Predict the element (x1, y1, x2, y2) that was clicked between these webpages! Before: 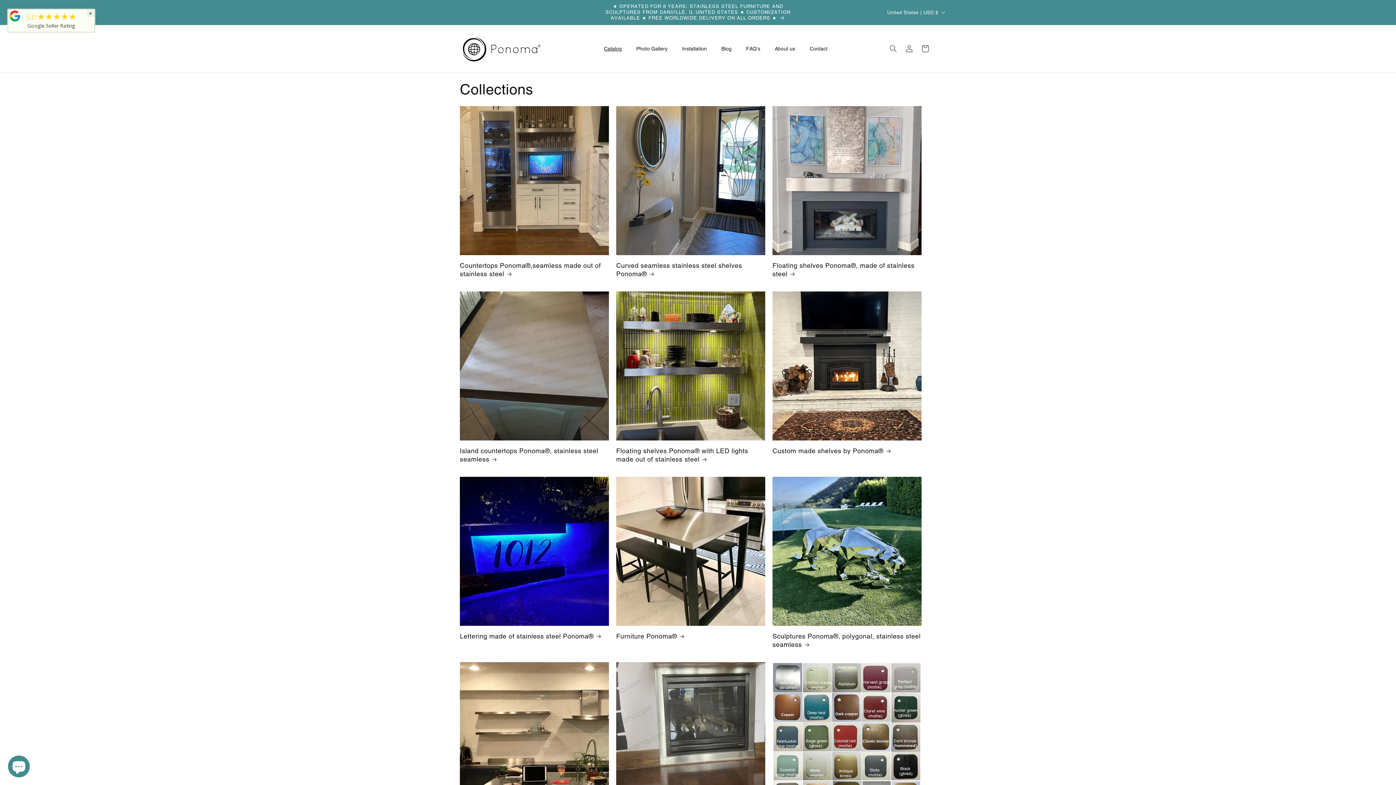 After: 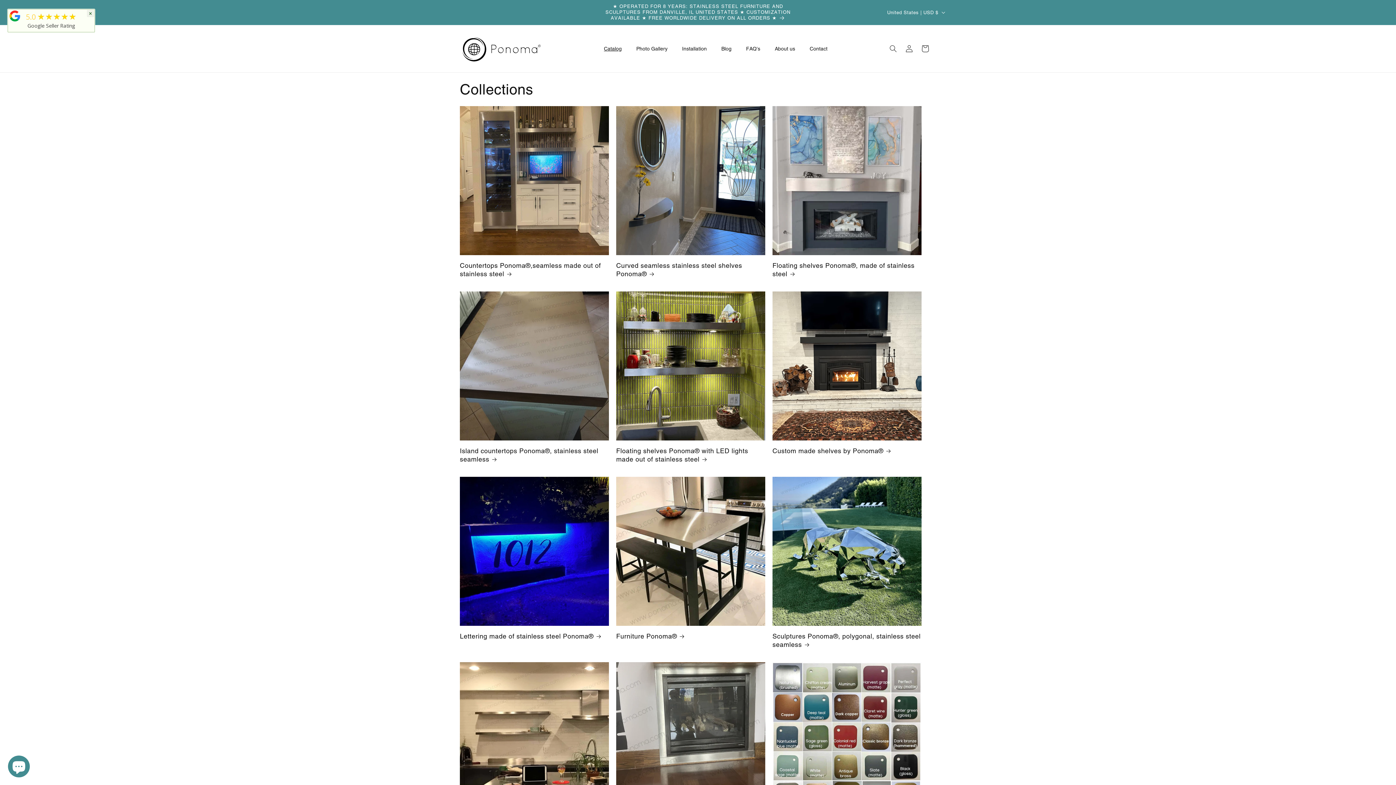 Action: label: ★ OPERATED FOR 8 YEARS: STAINLESS STEEL FURNITURE AND SCULPTURES FROM DANVILLE, IL UNITED STATES ★ CUSTOMIZATION AVAILABLE ★ FREE WORLDWIDE DELIVERY ON ALL ORDERS ★ bbox: (598, 0, 798, 24)